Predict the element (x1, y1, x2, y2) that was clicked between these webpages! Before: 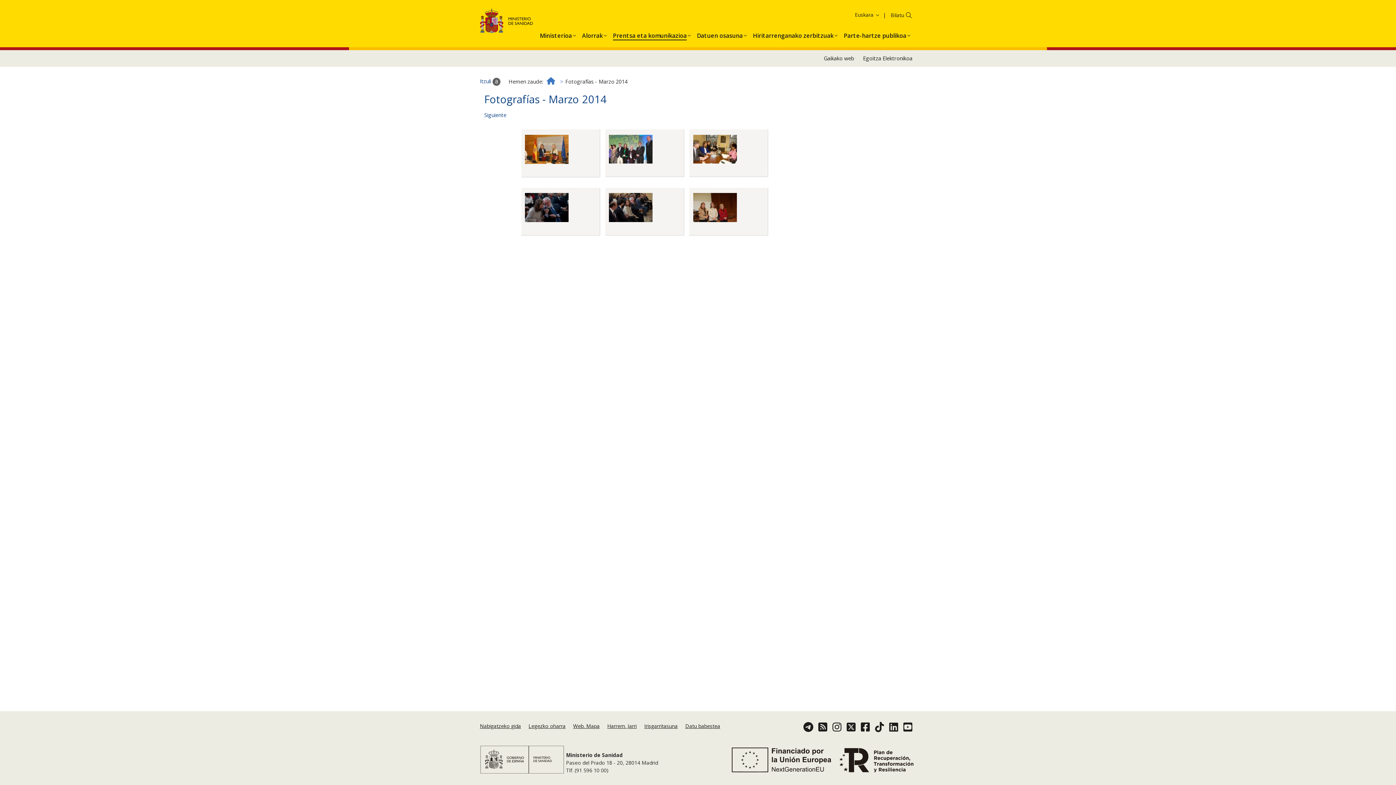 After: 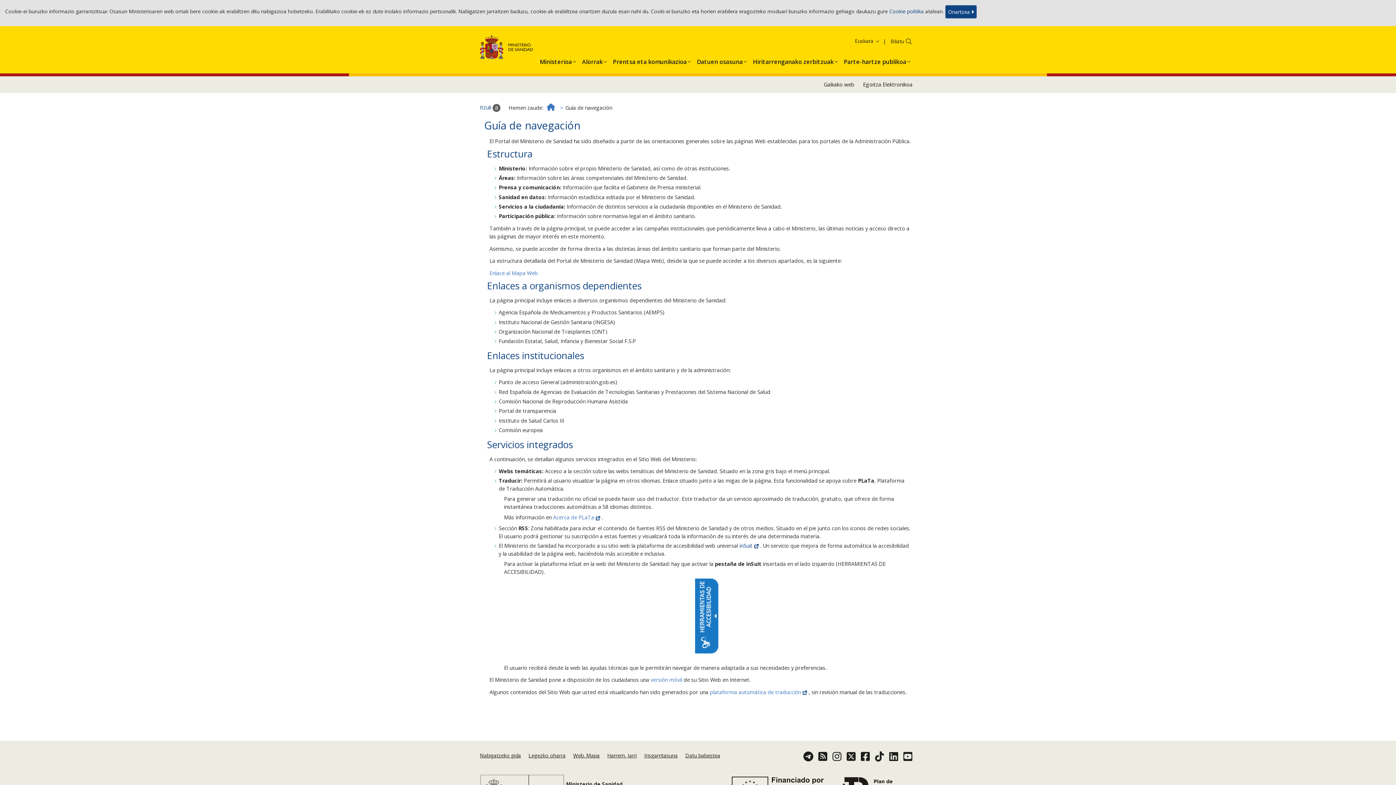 Action: label: Nabigatzeko gida bbox: (480, 723, 521, 729)